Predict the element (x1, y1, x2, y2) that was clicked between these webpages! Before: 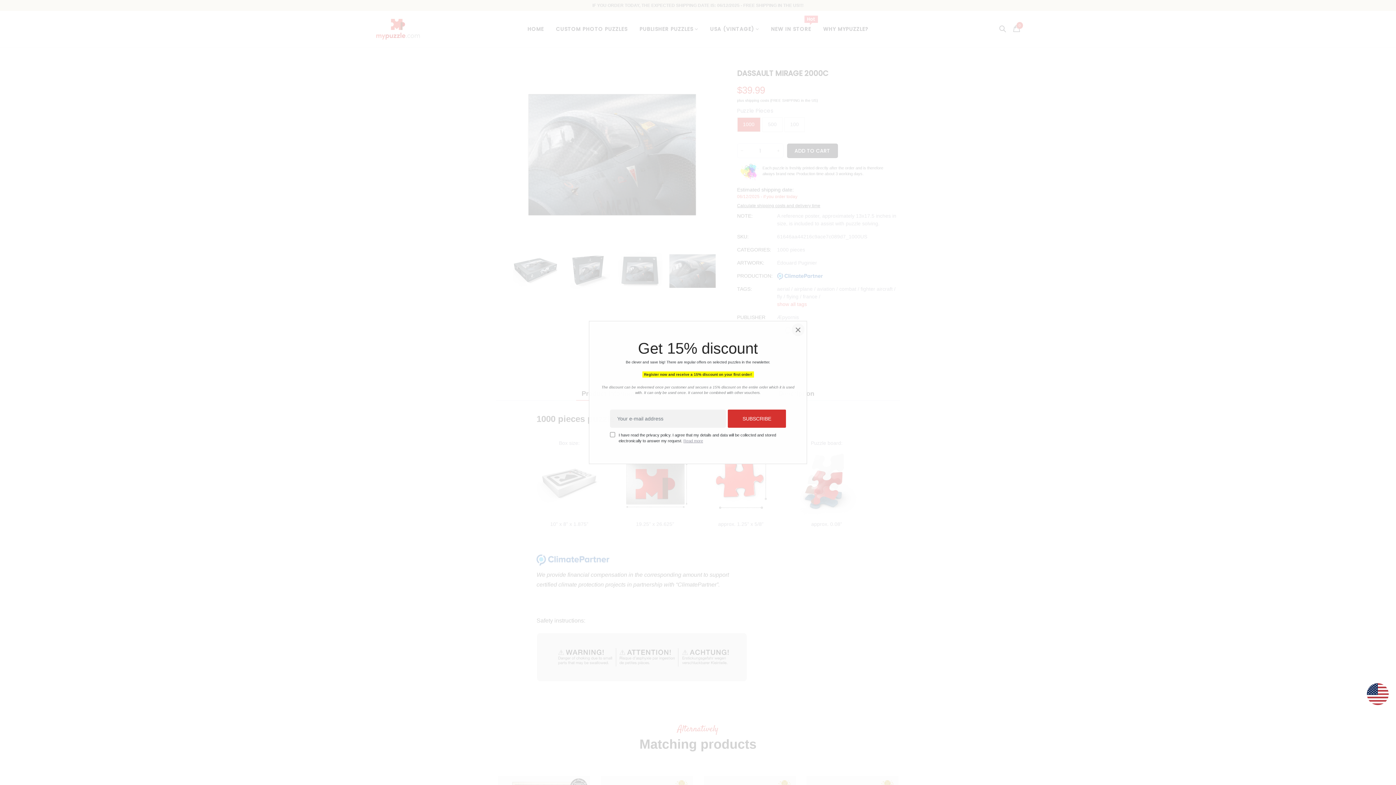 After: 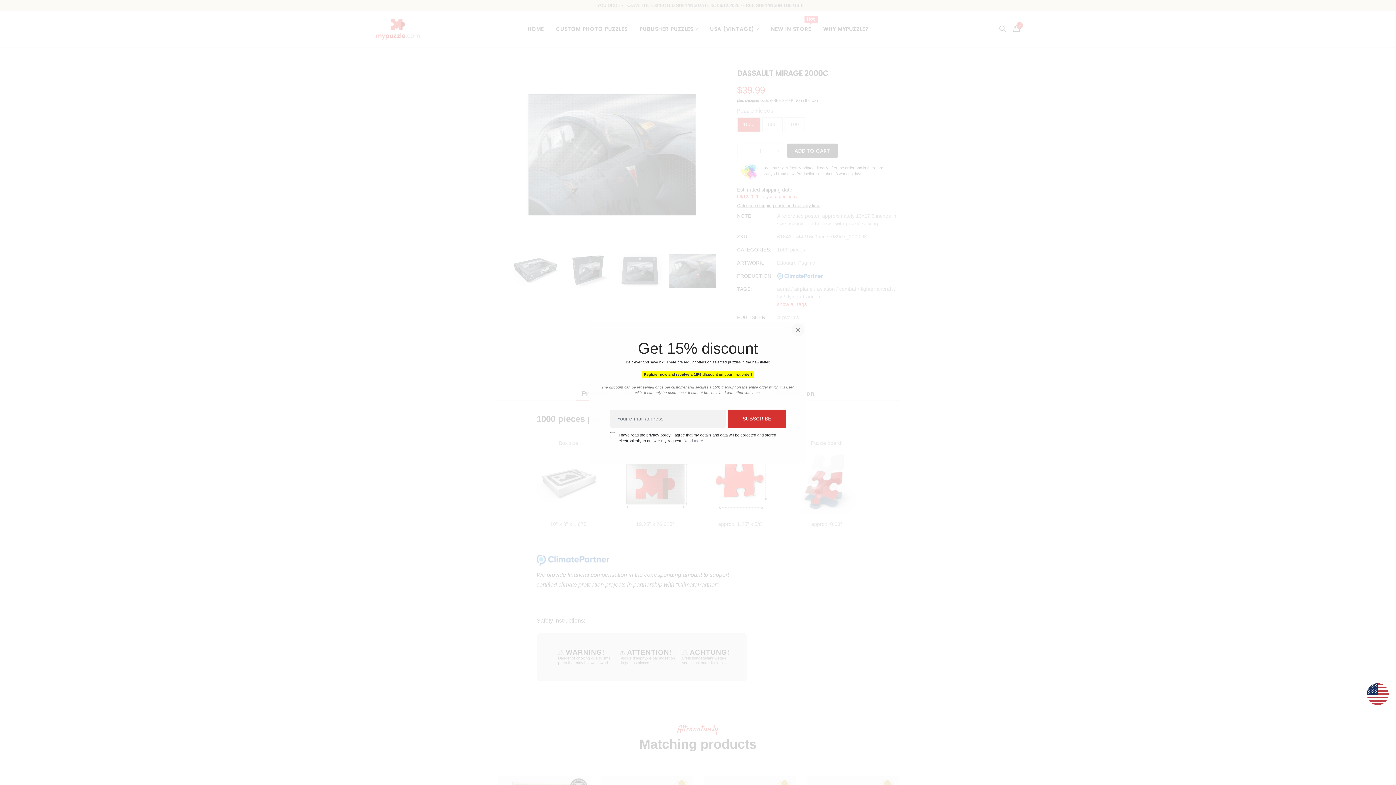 Action: bbox: (728, 409, 786, 428) label: SUBSCRIBE